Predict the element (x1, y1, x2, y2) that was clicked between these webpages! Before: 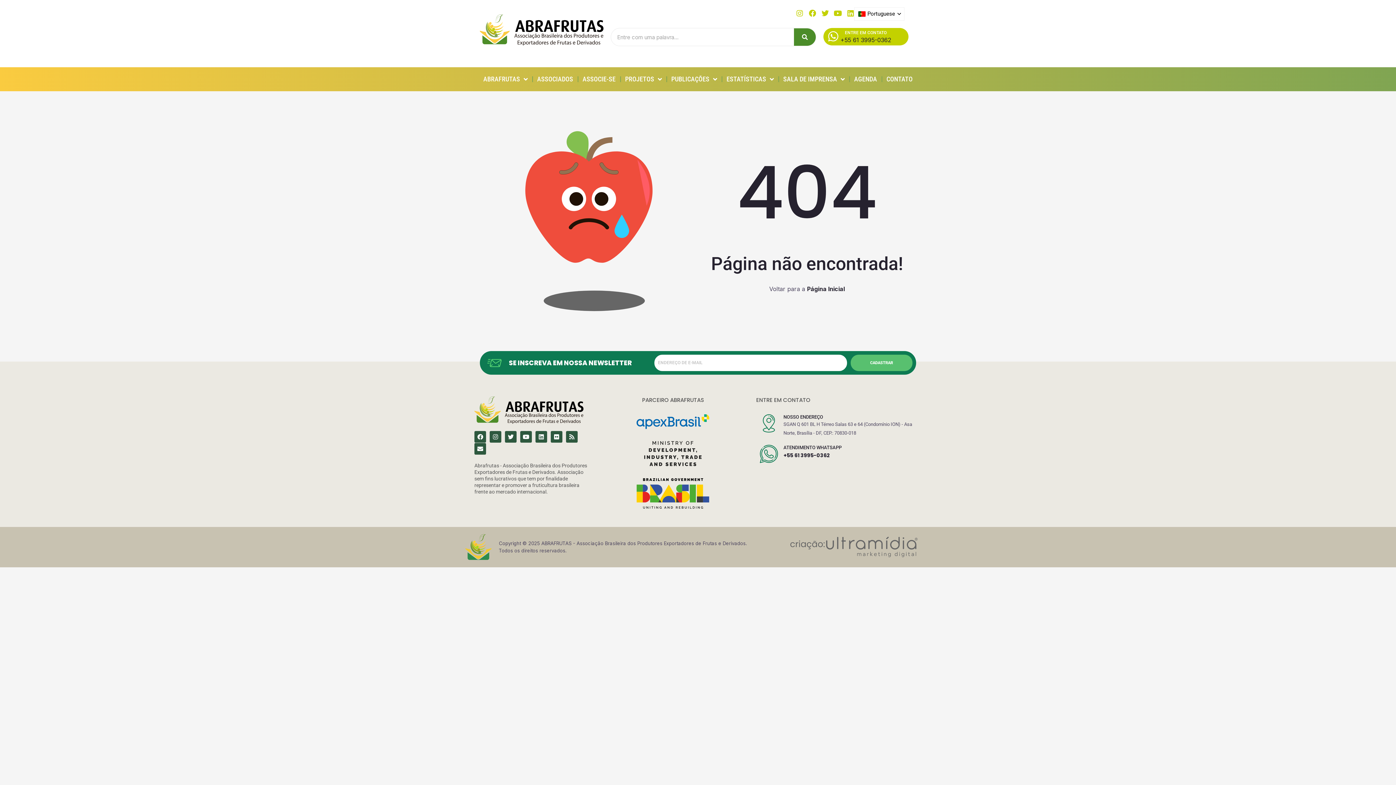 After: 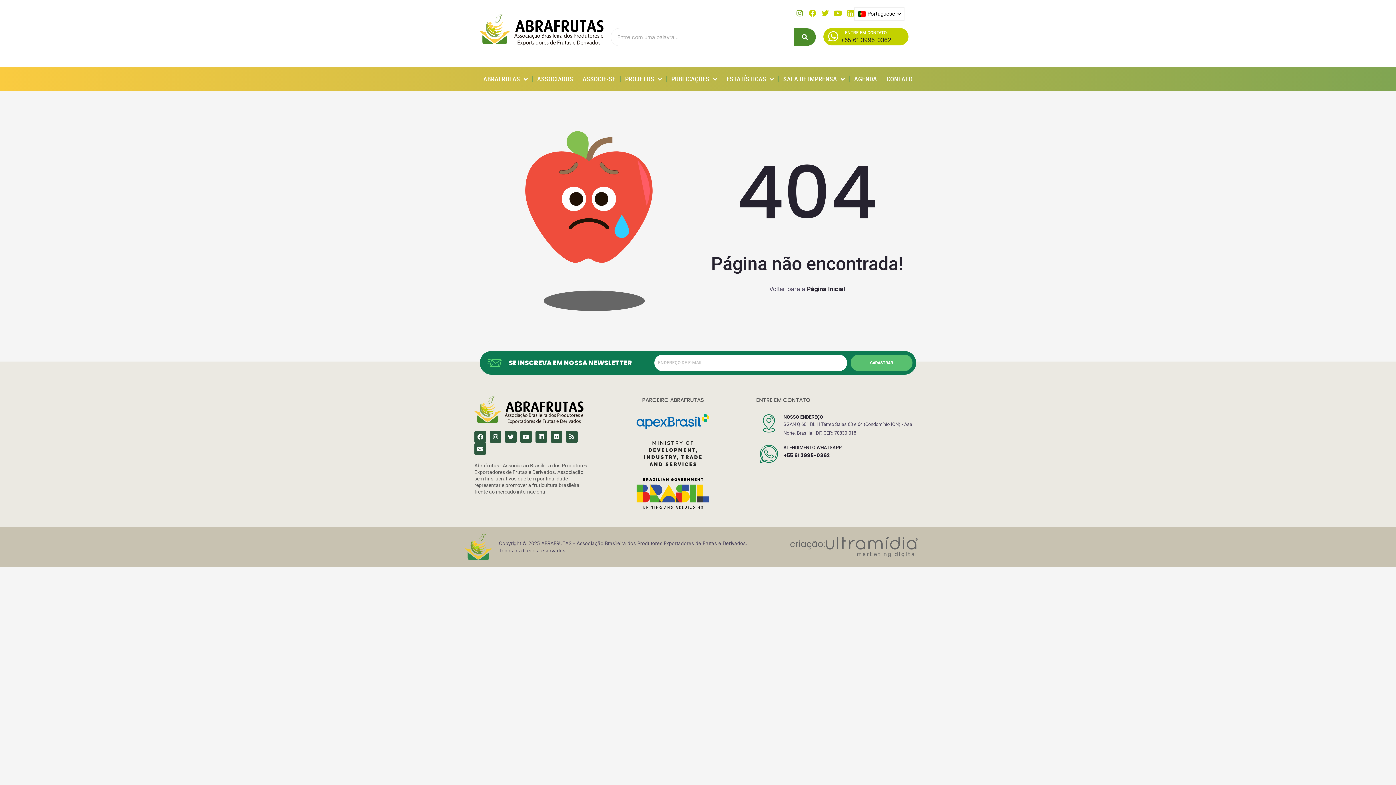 Action: label: Instagram bbox: (796, 9, 803, 17)